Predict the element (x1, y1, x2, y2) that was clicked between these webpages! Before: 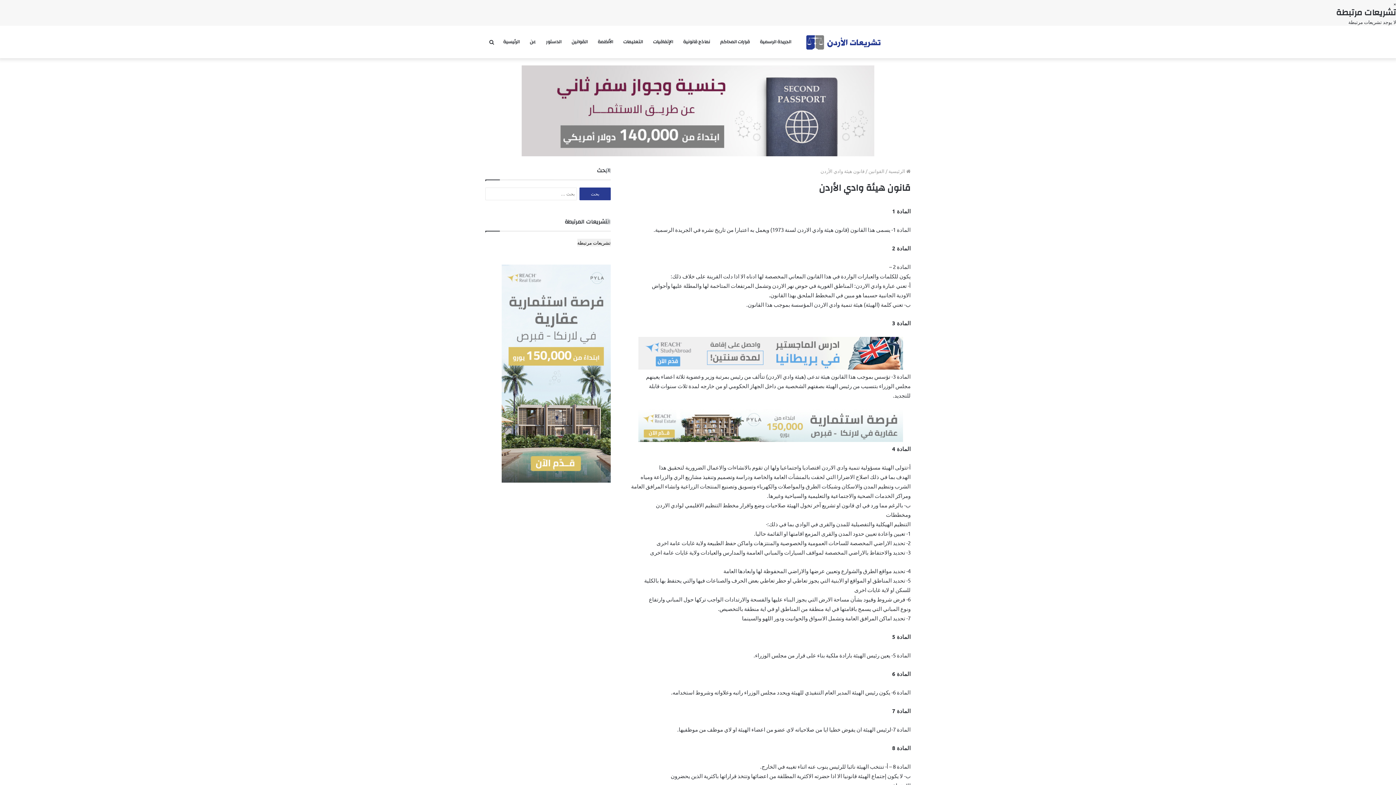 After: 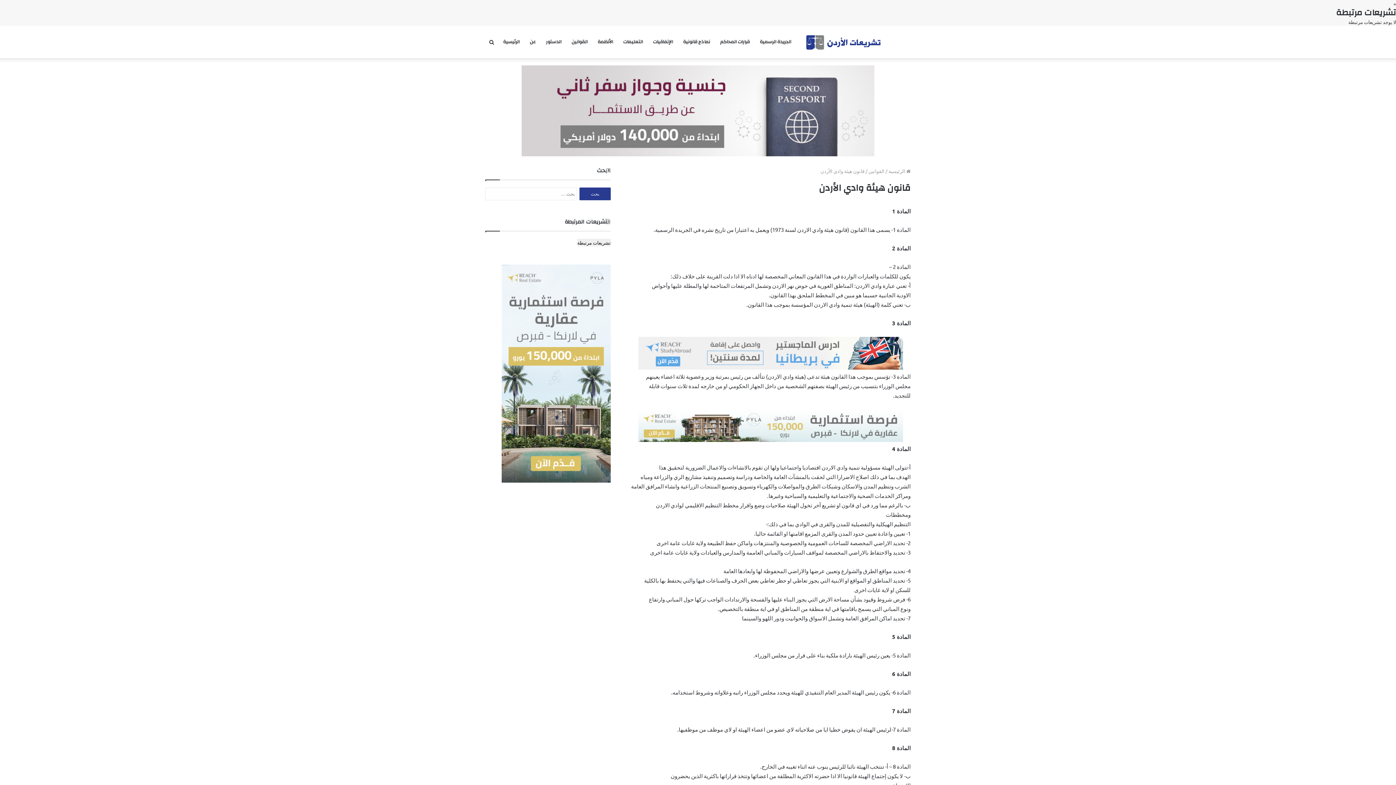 Action: bbox: (577, 238, 610, 246) label: تشريعات مرتبطة